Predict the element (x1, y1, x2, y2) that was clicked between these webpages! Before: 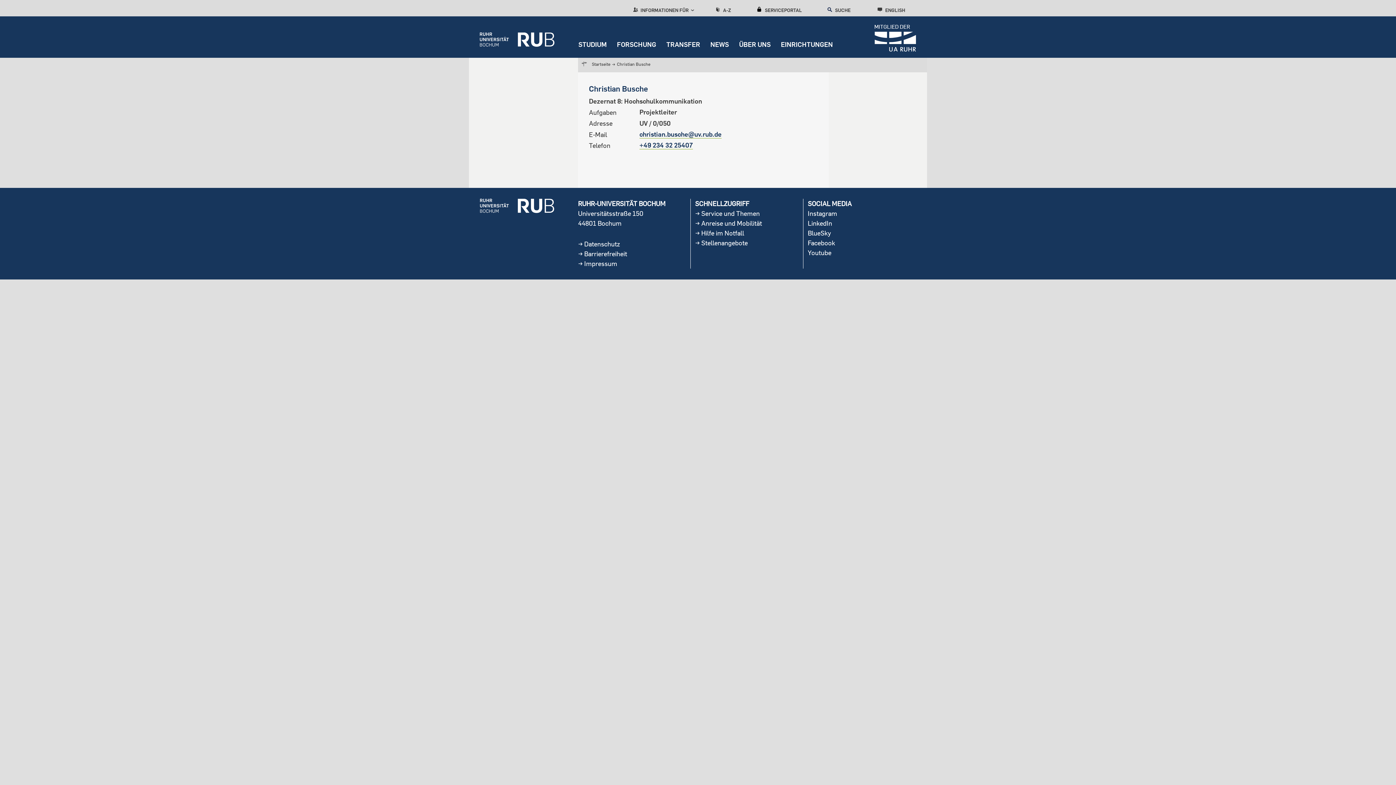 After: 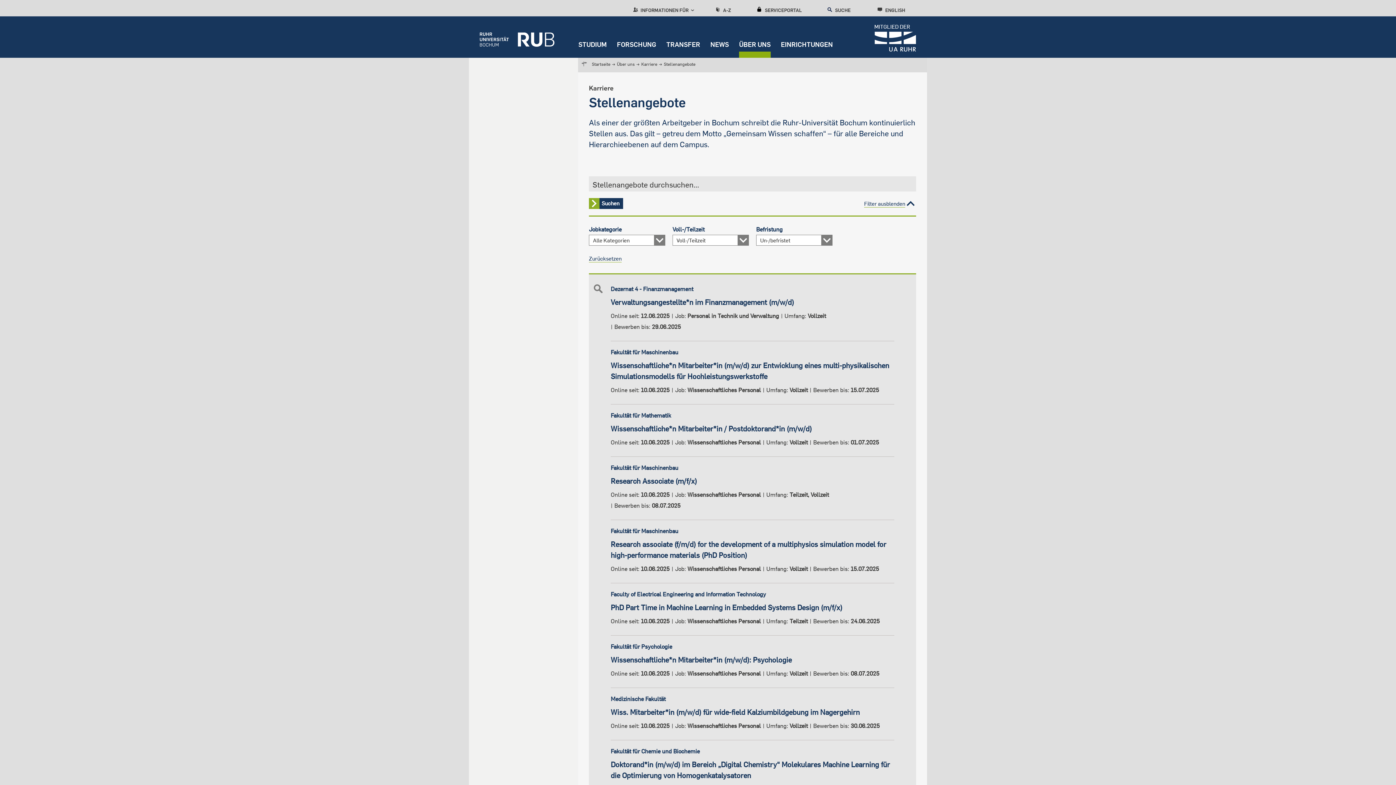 Action: bbox: (695, 238, 749, 248) label:  Stellenangebote